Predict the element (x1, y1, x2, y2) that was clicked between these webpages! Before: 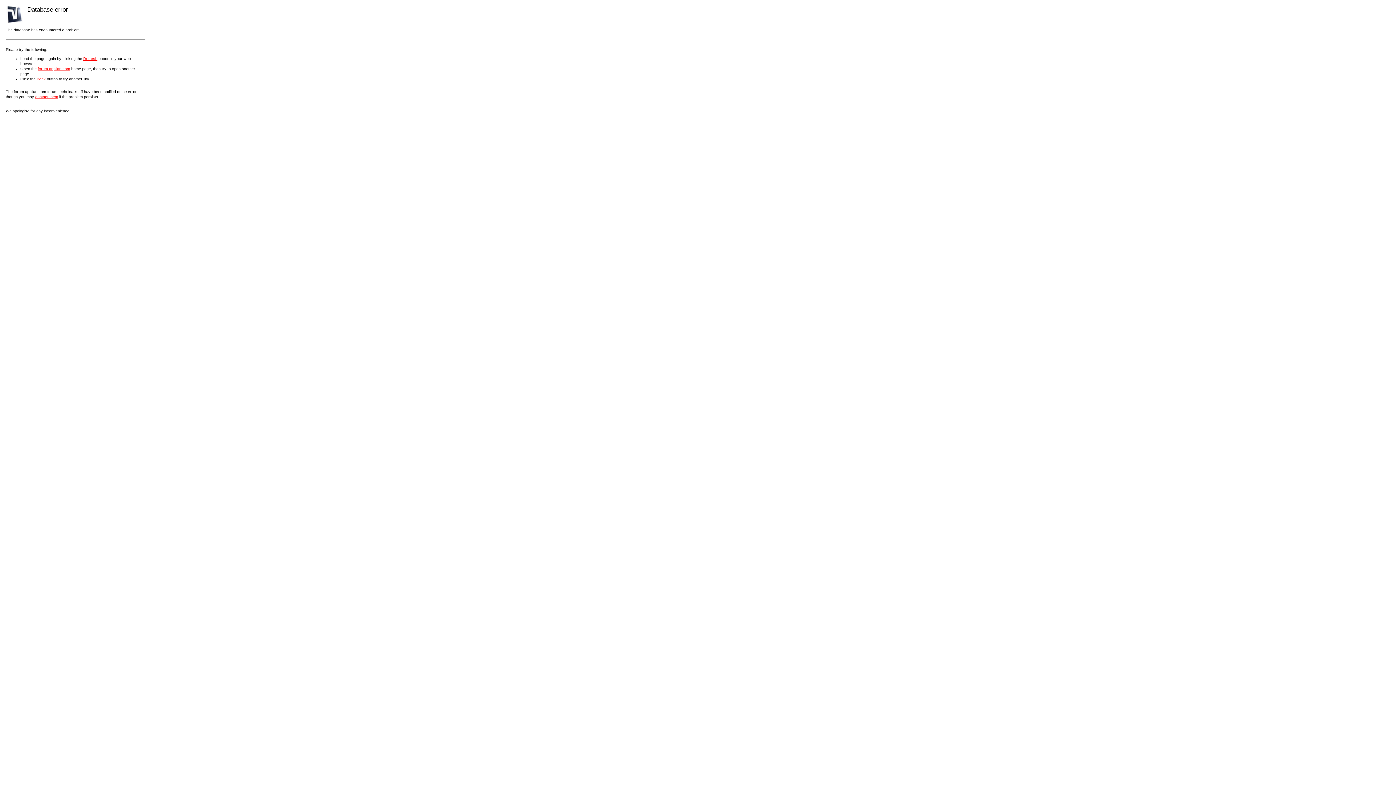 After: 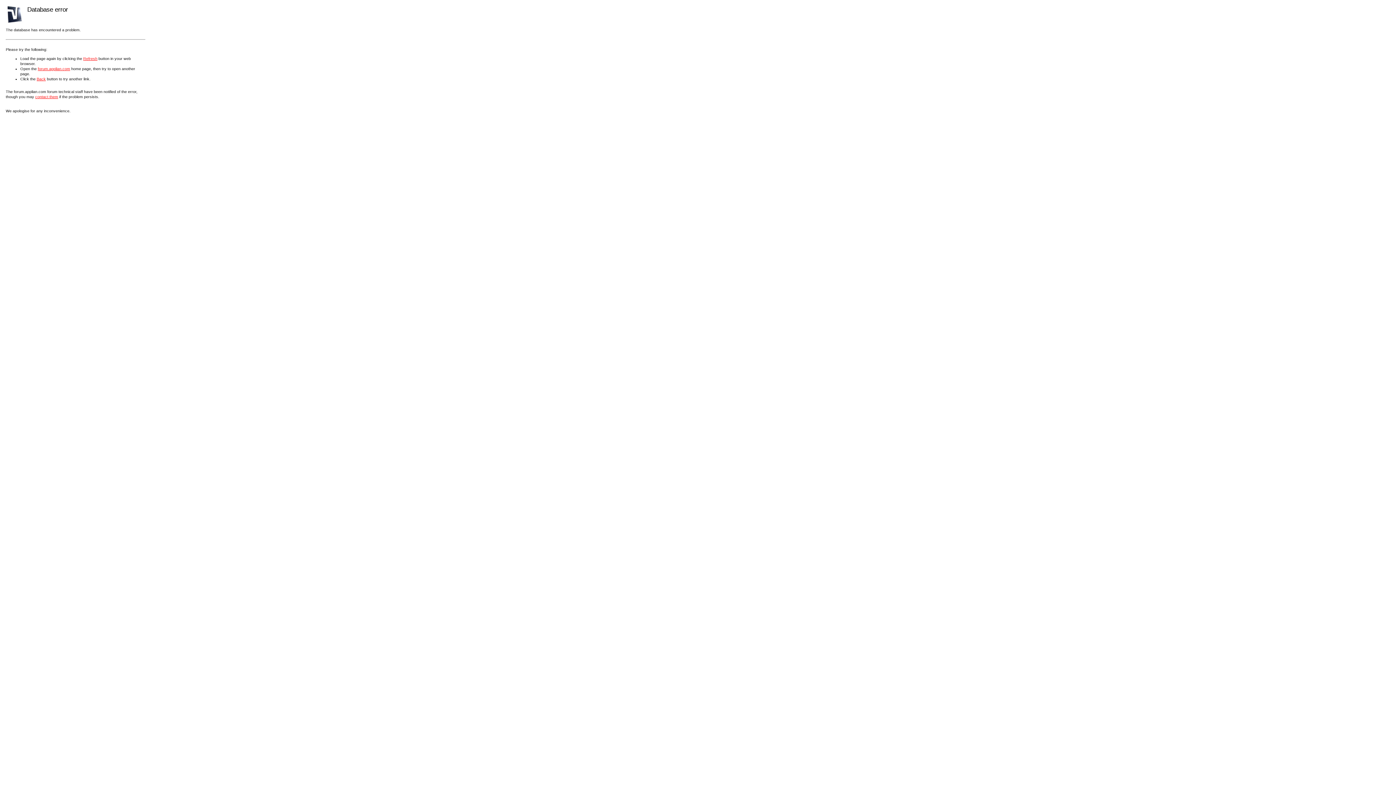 Action: label: Refresh bbox: (83, 56, 97, 60)